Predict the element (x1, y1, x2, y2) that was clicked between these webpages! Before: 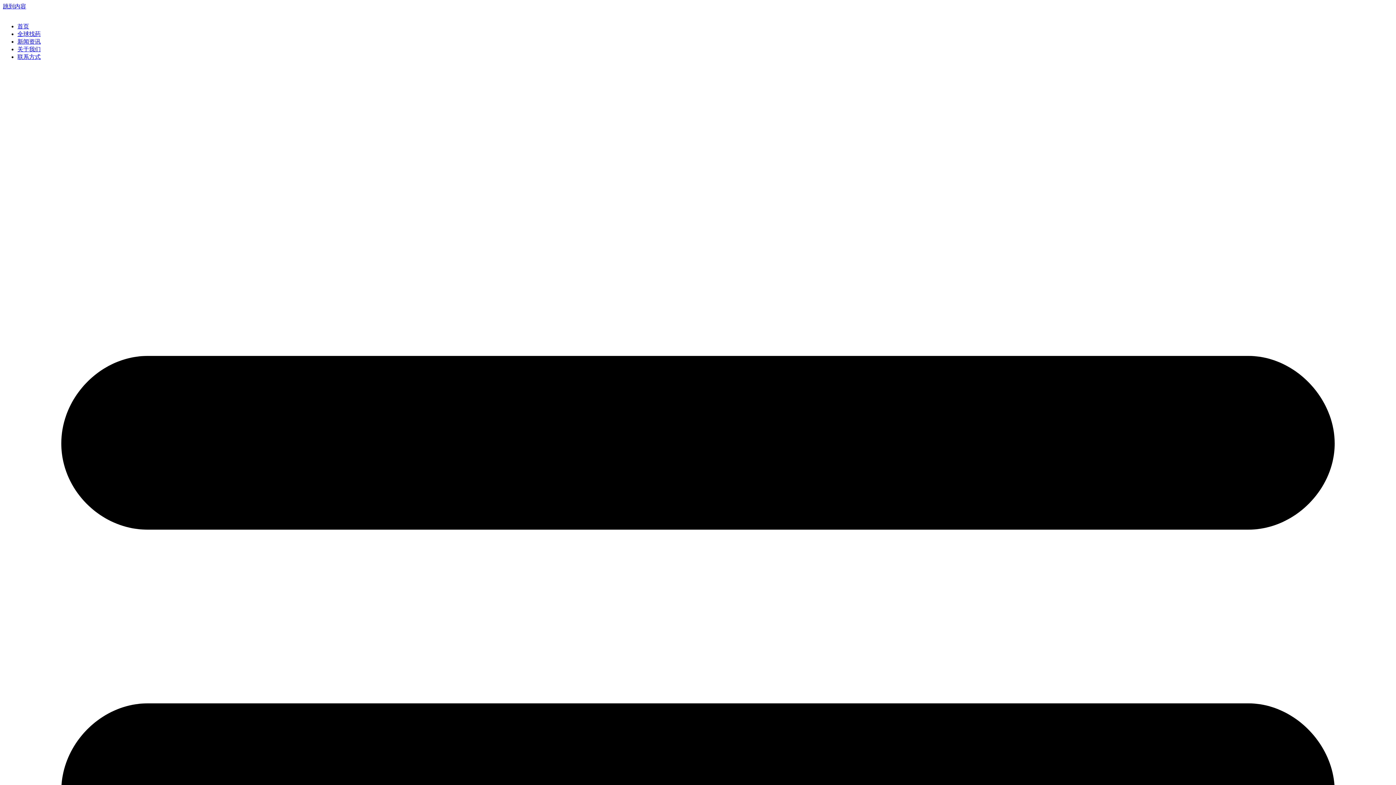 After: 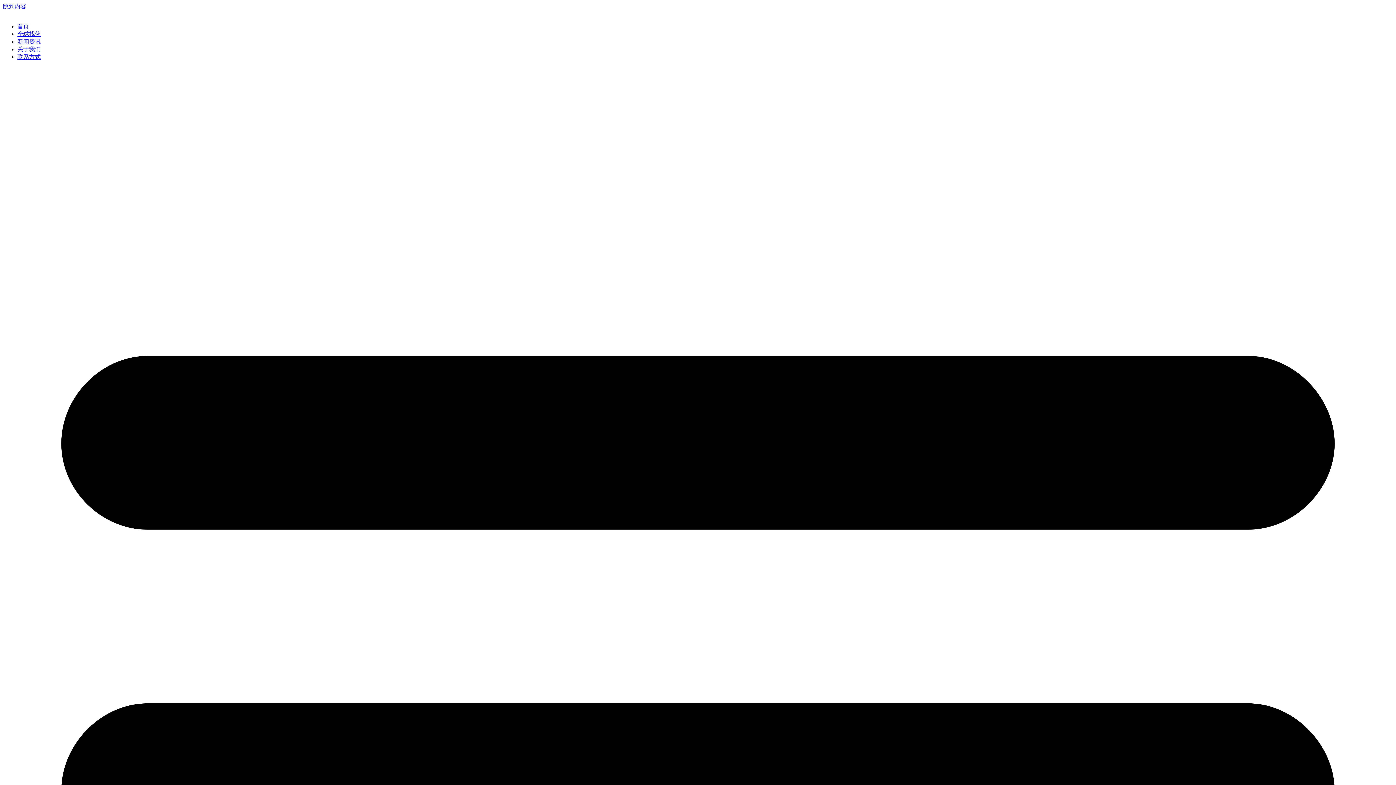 Action: label: 联系方式 bbox: (17, 53, 40, 60)